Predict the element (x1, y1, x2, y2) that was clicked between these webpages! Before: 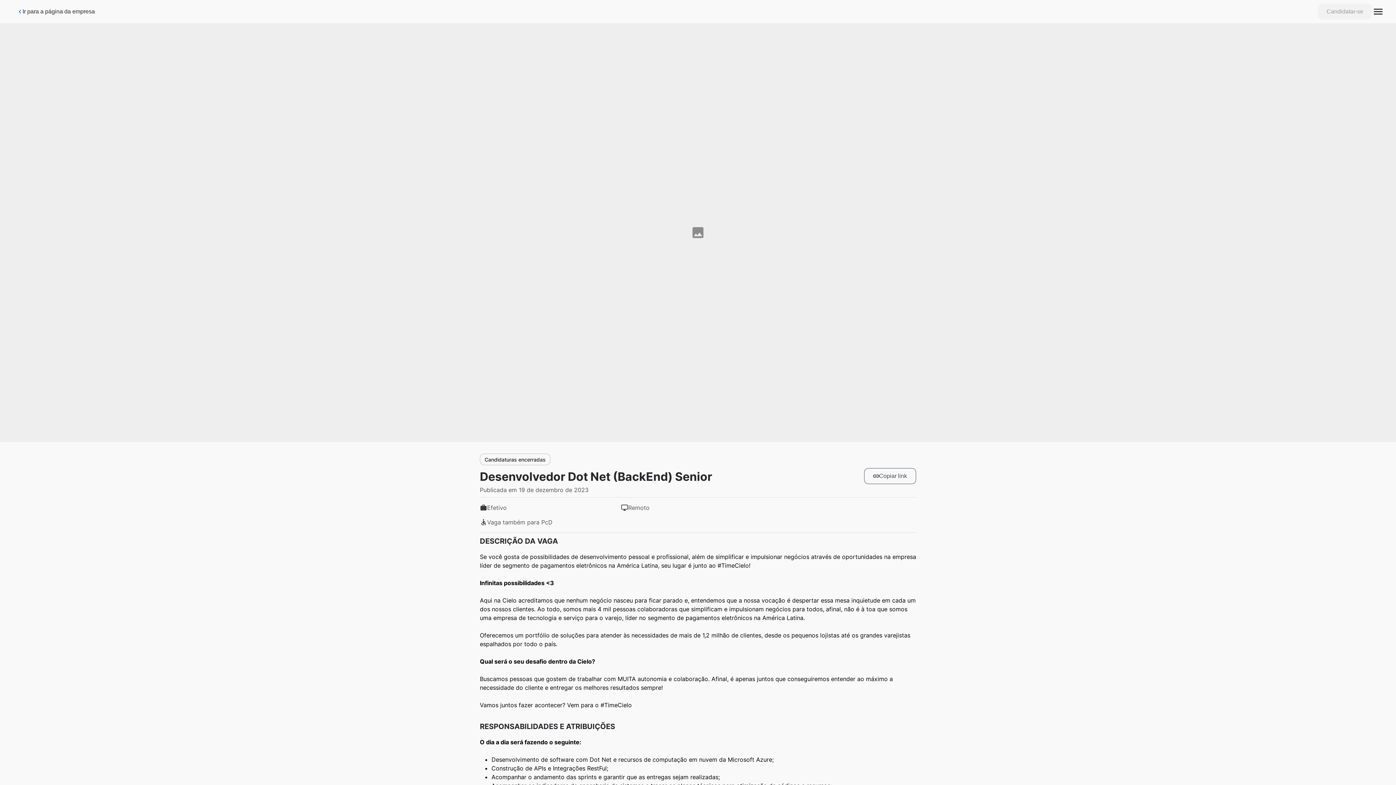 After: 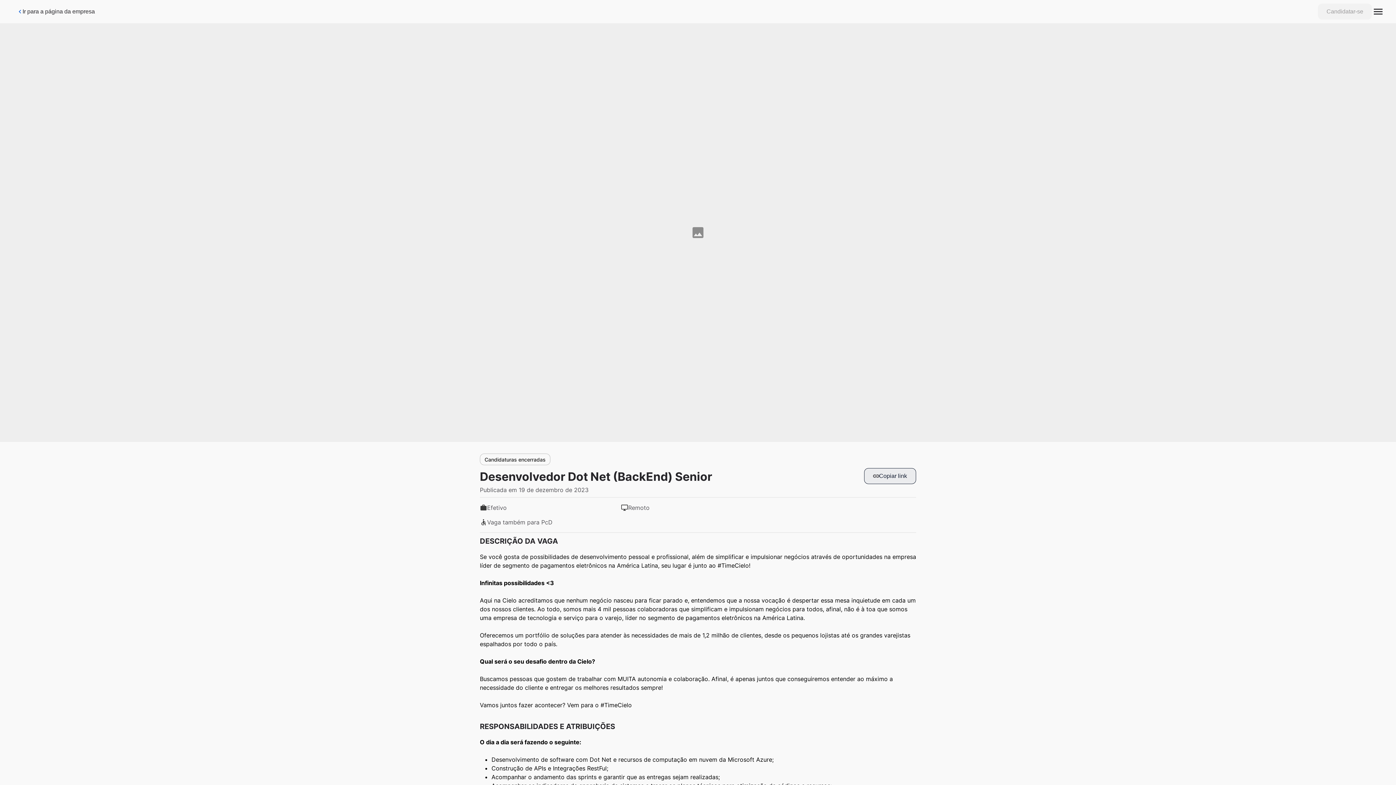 Action: label: Botão de copiar link da vaga bbox: (864, 468, 916, 484)